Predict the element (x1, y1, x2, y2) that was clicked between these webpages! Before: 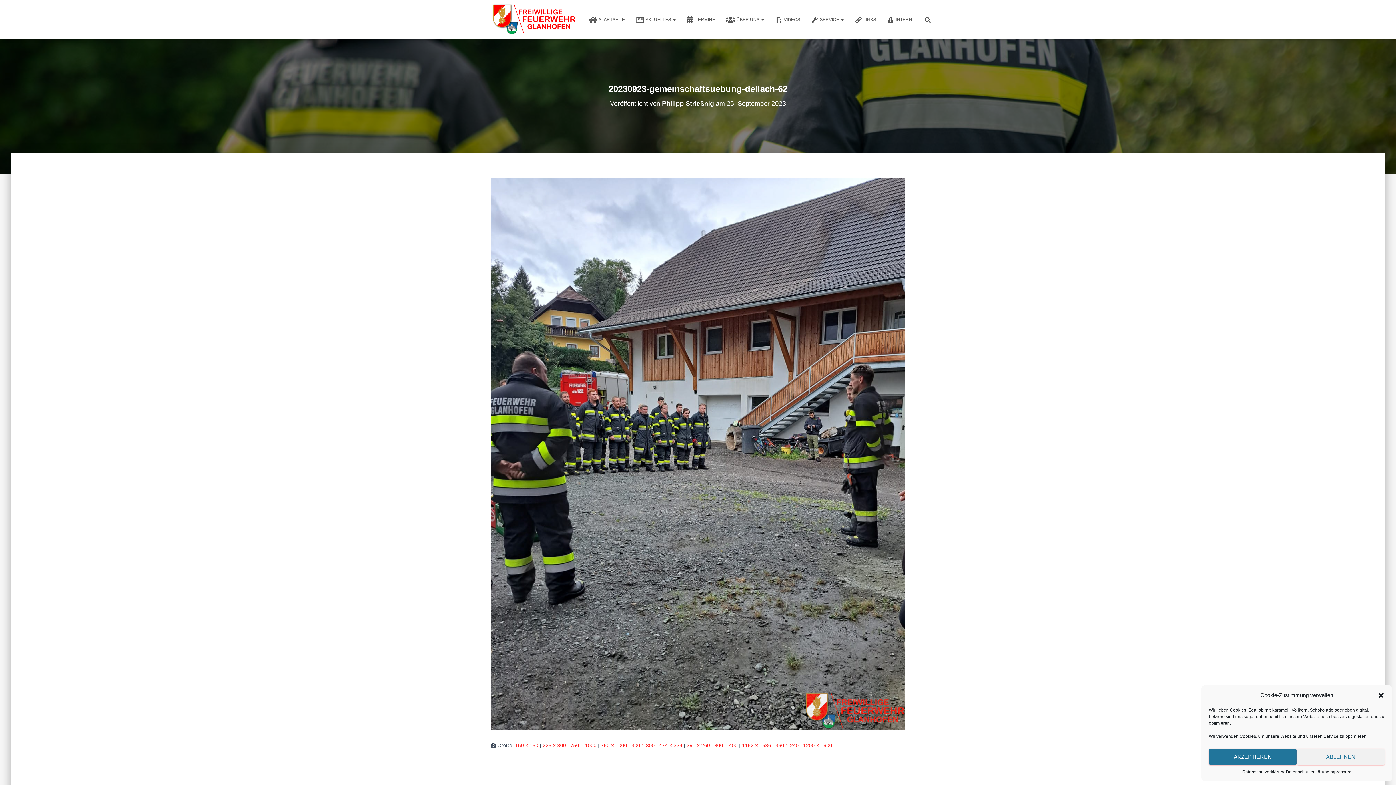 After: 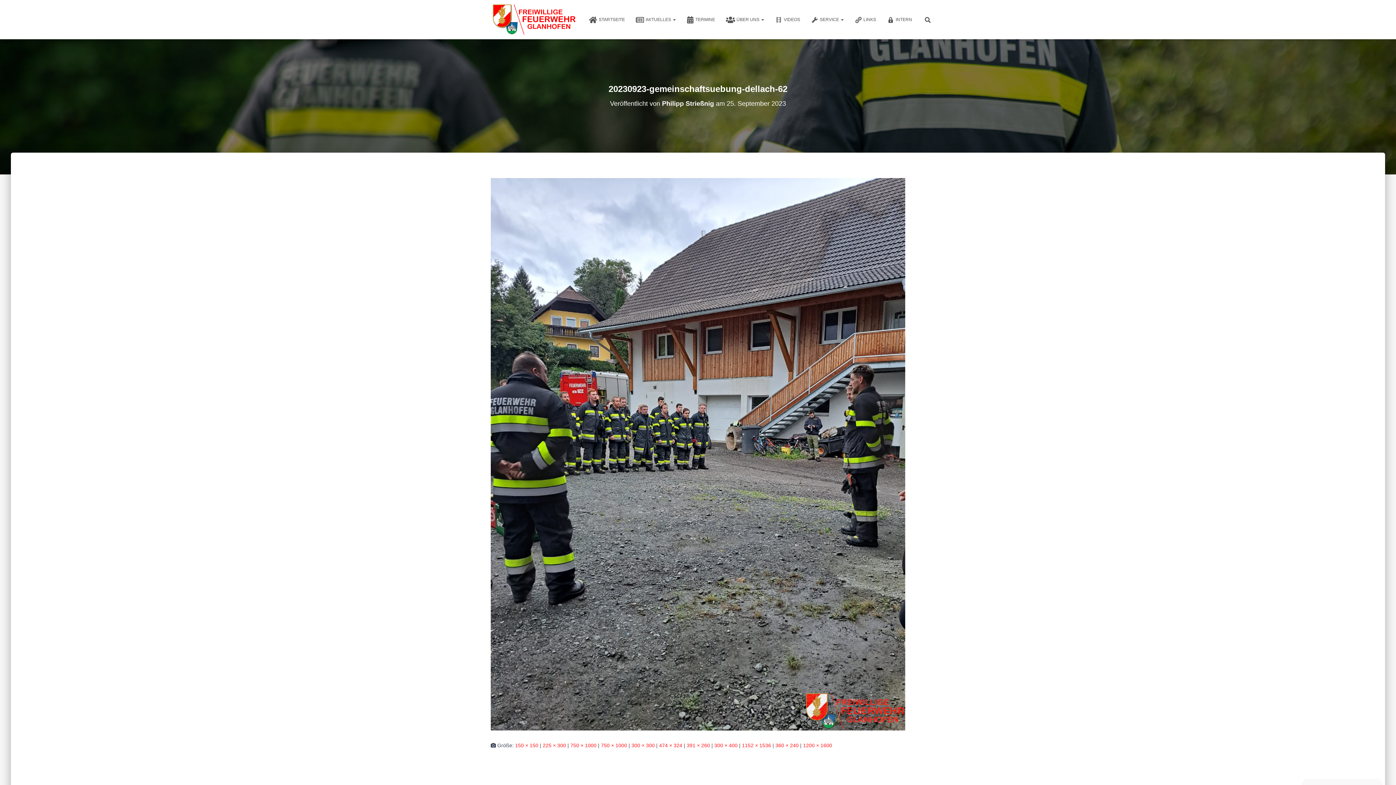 Action: bbox: (1377, 692, 1385, 699) label: Dialog schließen